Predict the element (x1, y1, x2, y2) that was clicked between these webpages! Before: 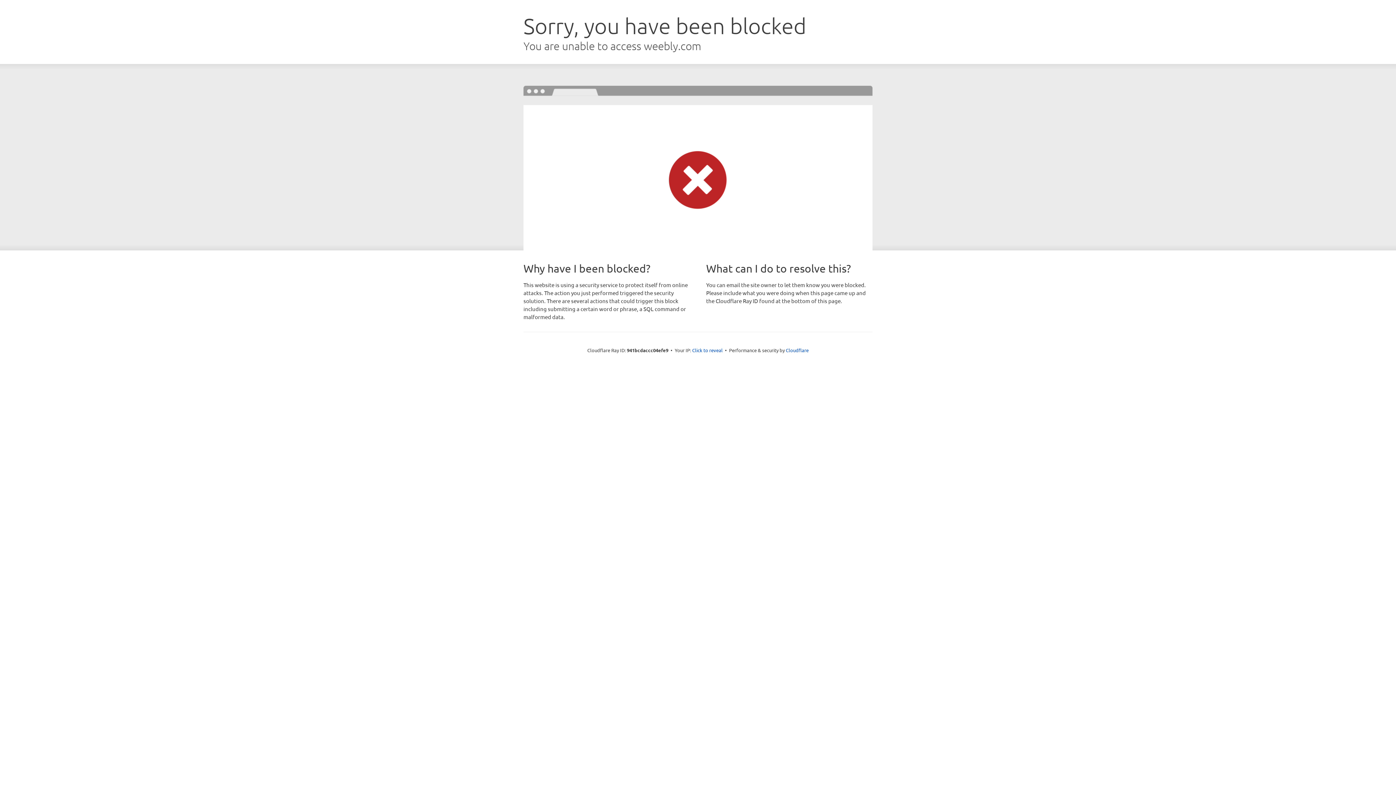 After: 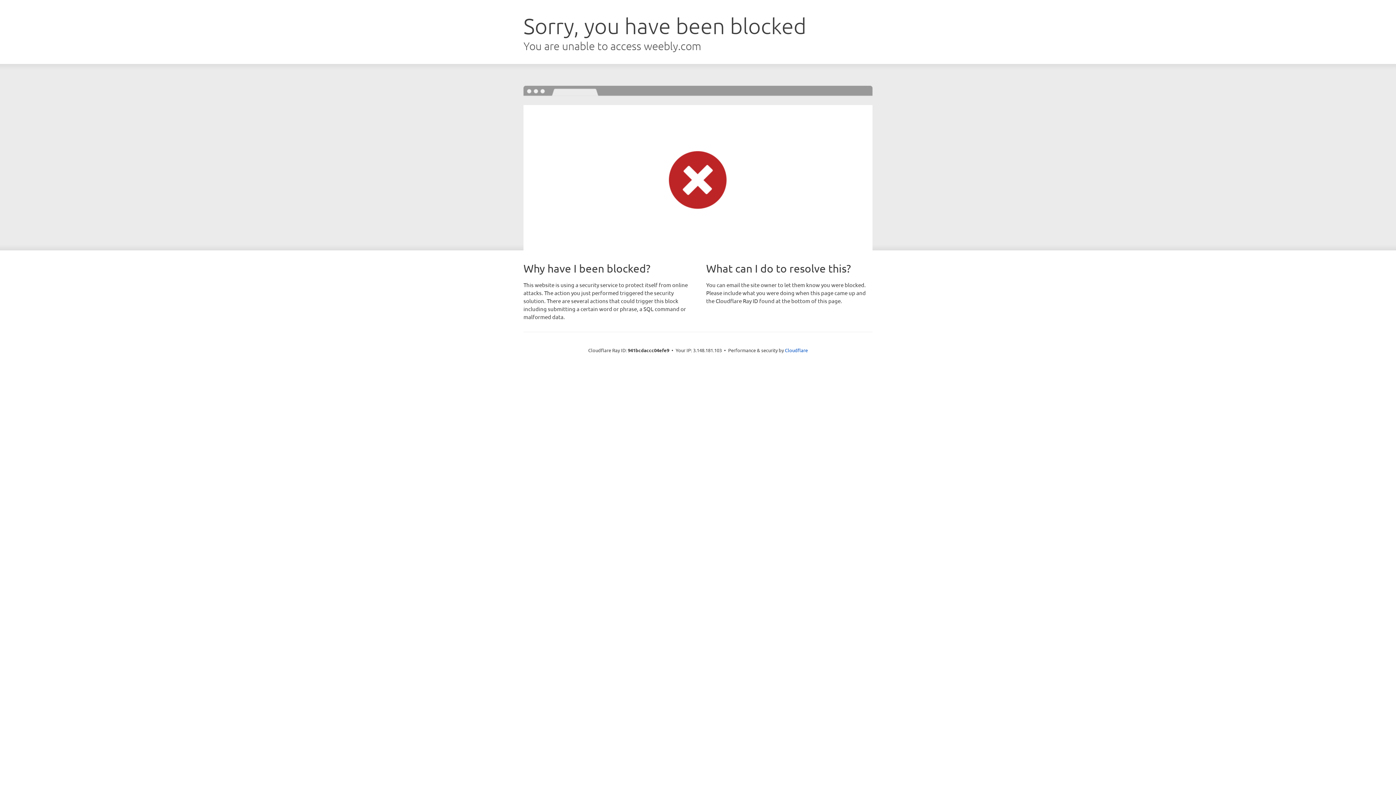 Action: bbox: (692, 346, 722, 353) label: Click to reveal